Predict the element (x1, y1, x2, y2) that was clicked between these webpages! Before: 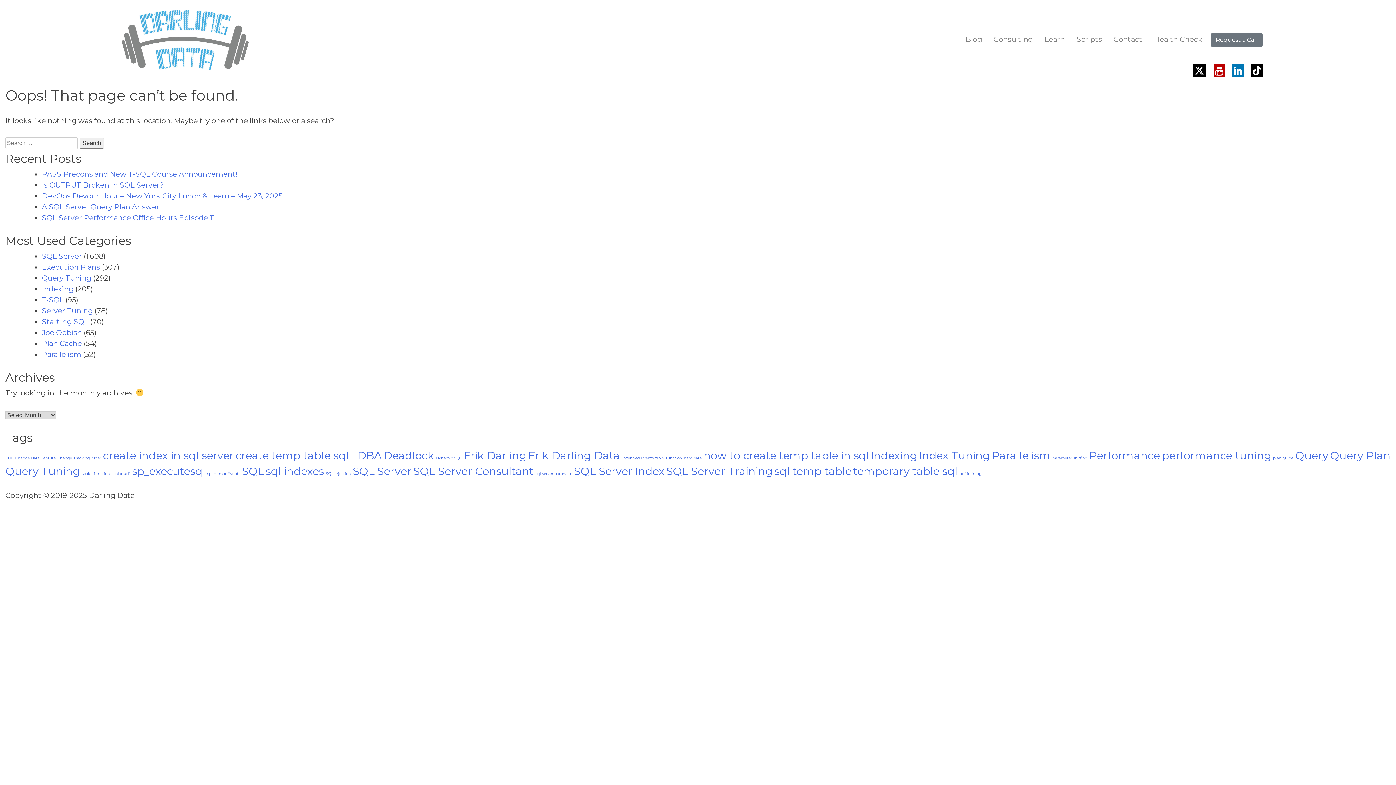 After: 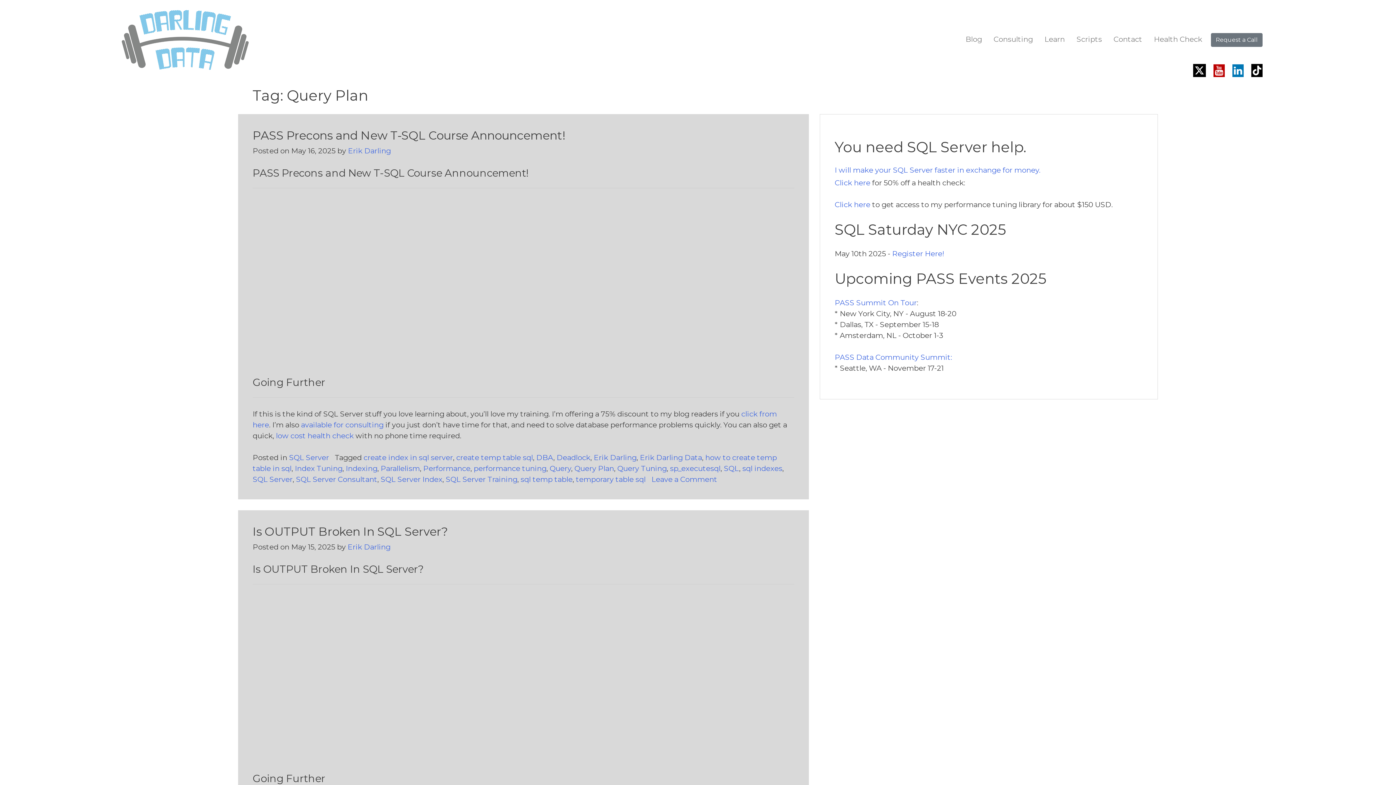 Action: bbox: (1330, 449, 1390, 462) label: Query Plan (1,164 items)